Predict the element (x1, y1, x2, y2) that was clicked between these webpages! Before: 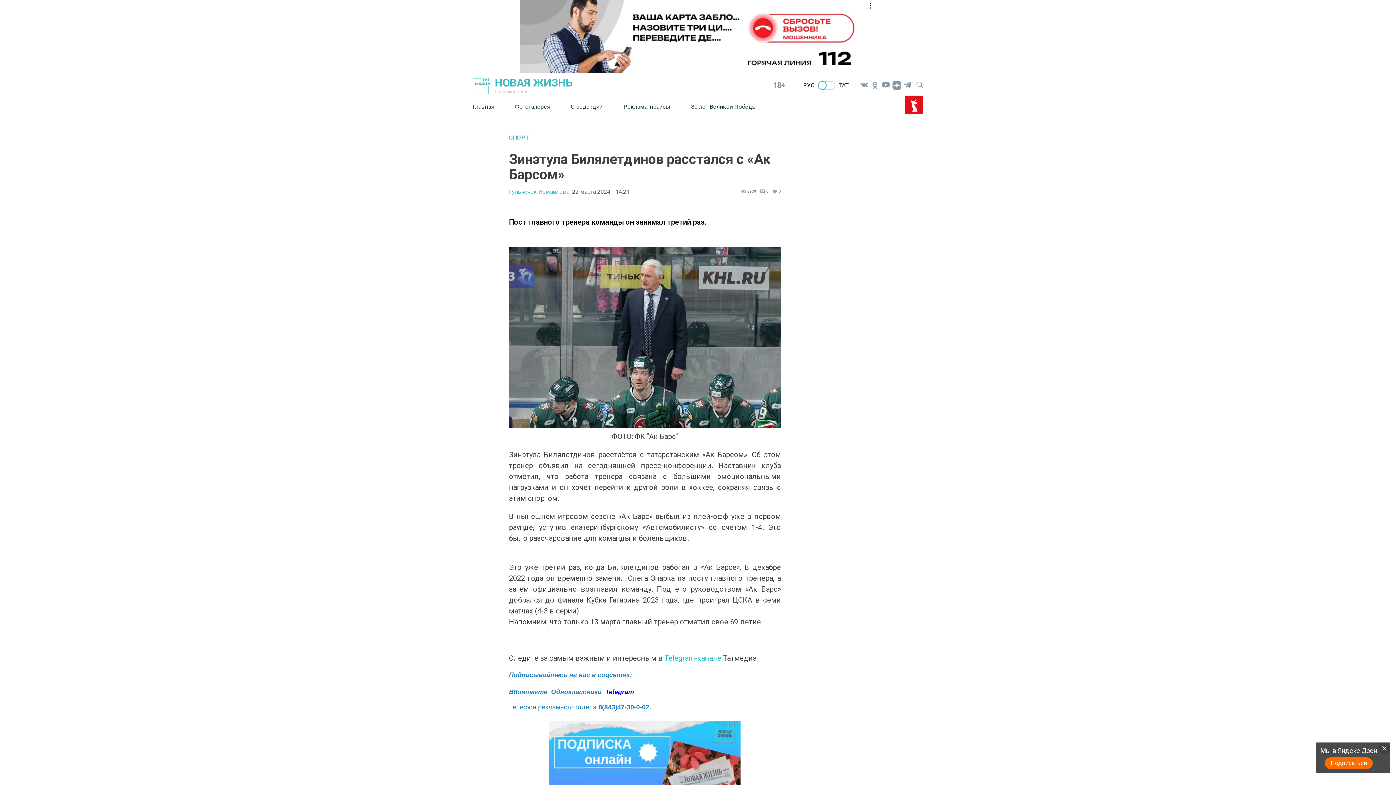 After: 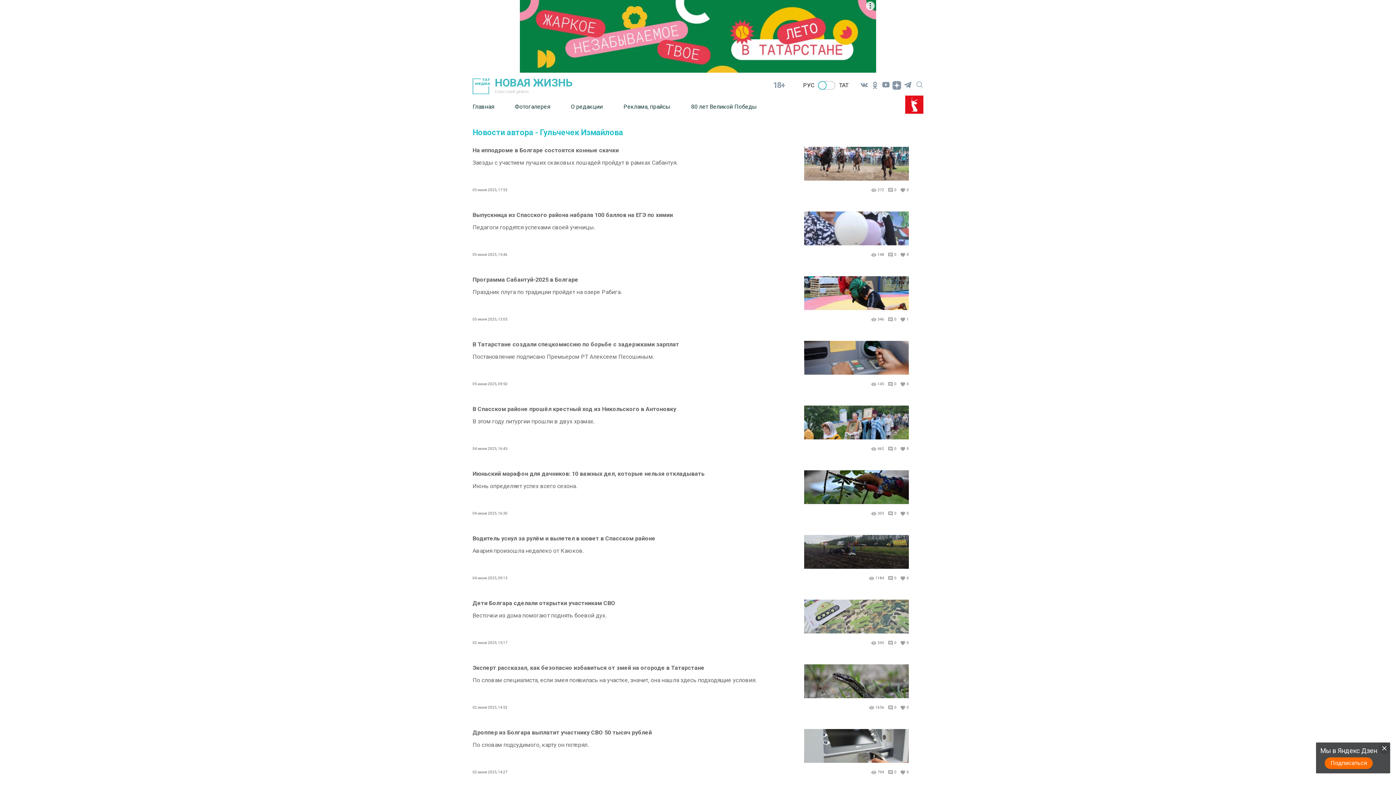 Action: label: Гульчечек Измайлова, bbox: (509, 188, 570, 194)